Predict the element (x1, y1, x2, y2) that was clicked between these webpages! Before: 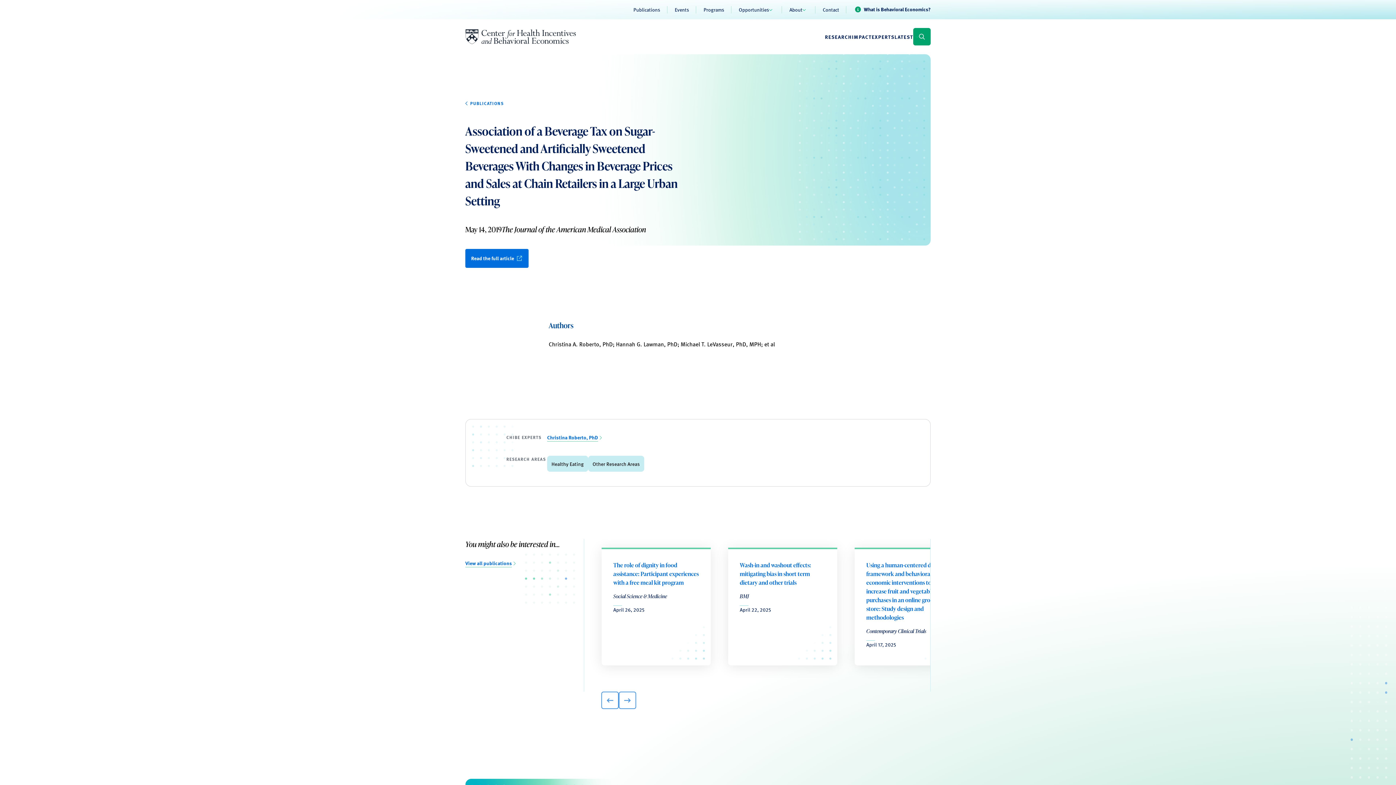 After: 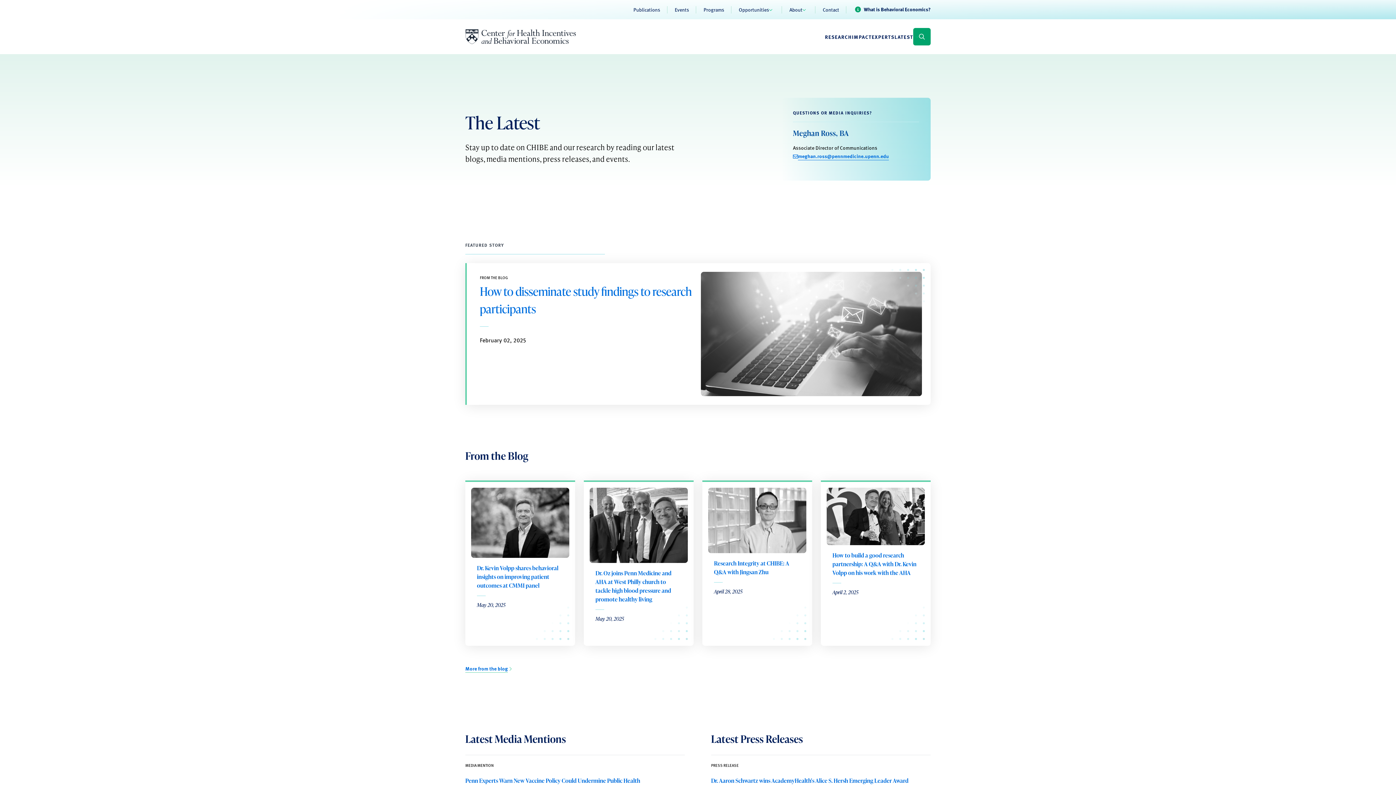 Action: label: LATEST bbox: (894, 30, 913, 43)